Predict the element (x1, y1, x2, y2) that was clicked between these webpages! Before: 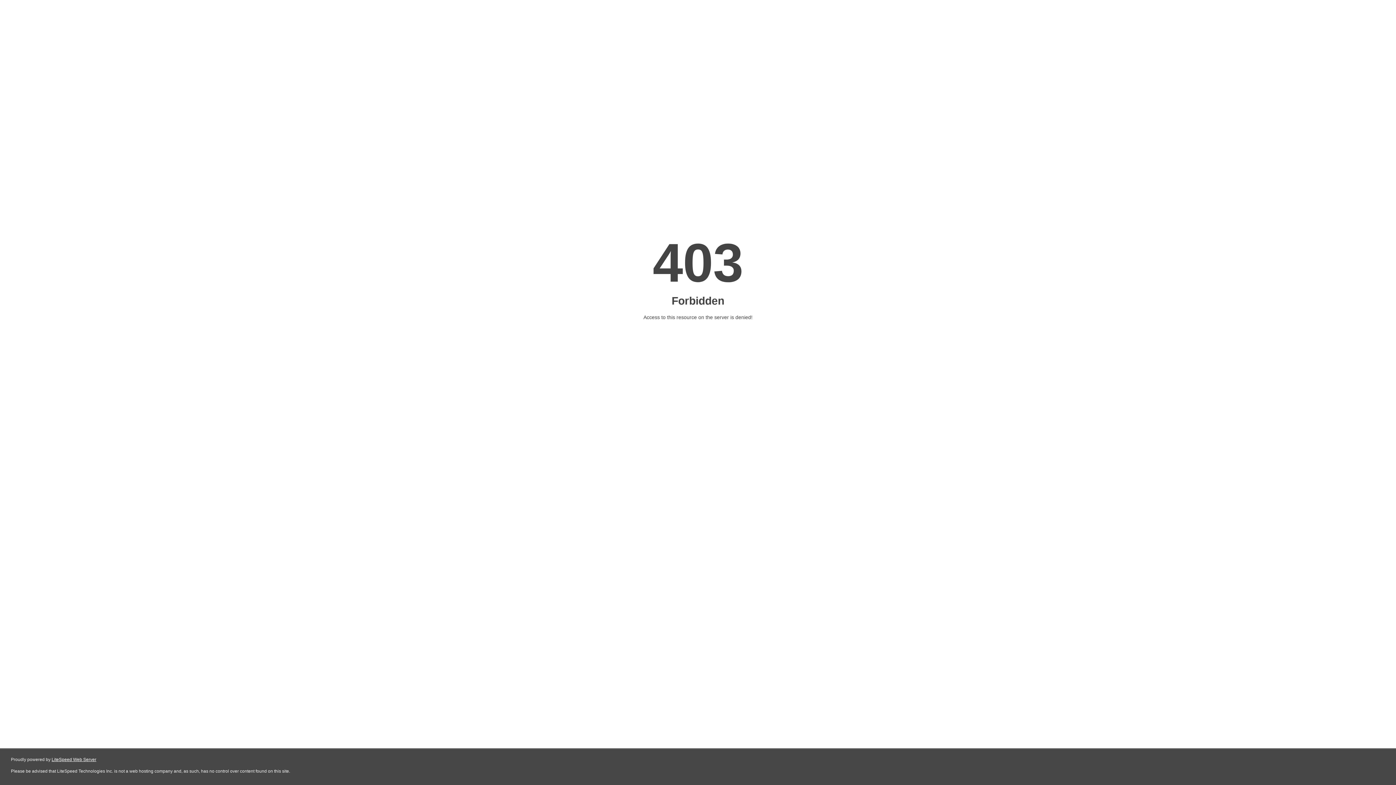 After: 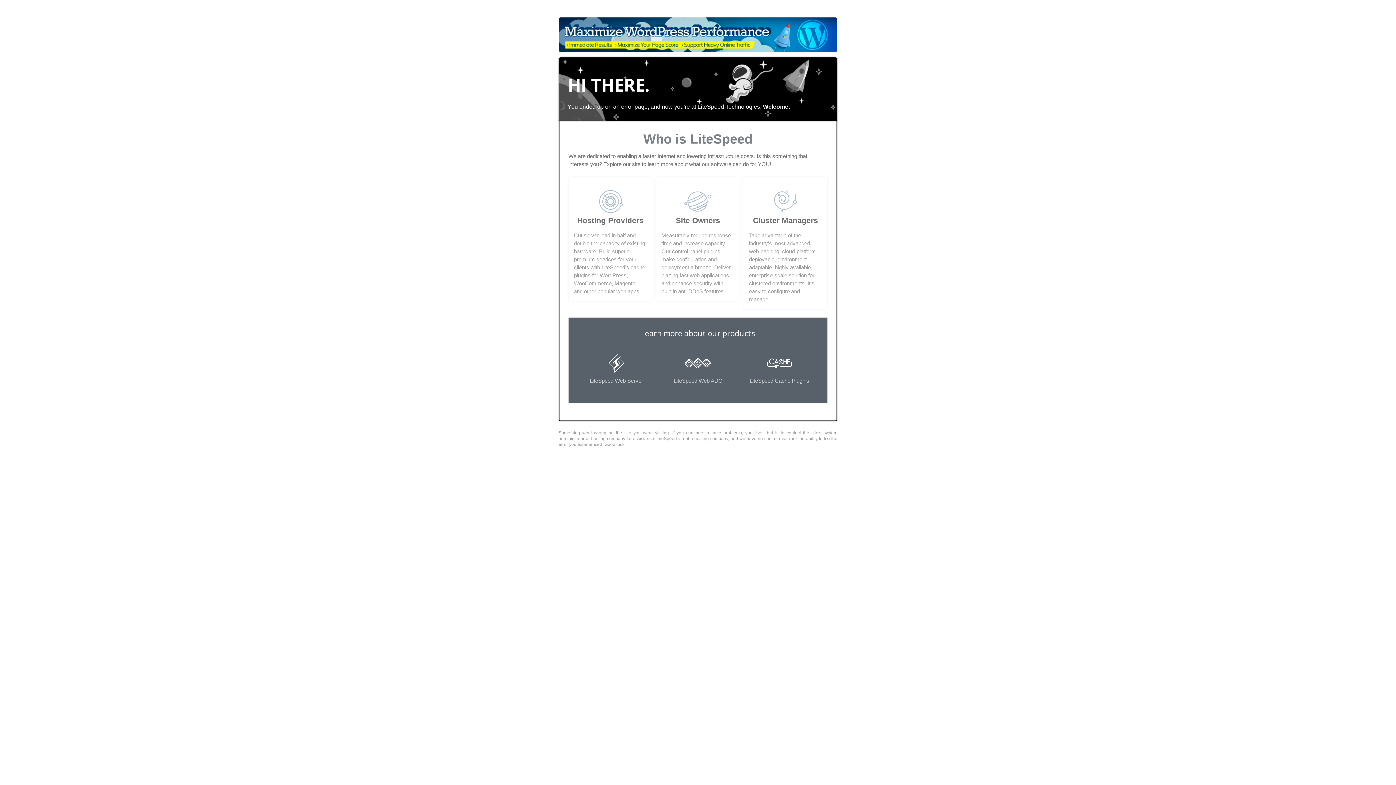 Action: label: LiteSpeed Web Server bbox: (51, 757, 96, 762)